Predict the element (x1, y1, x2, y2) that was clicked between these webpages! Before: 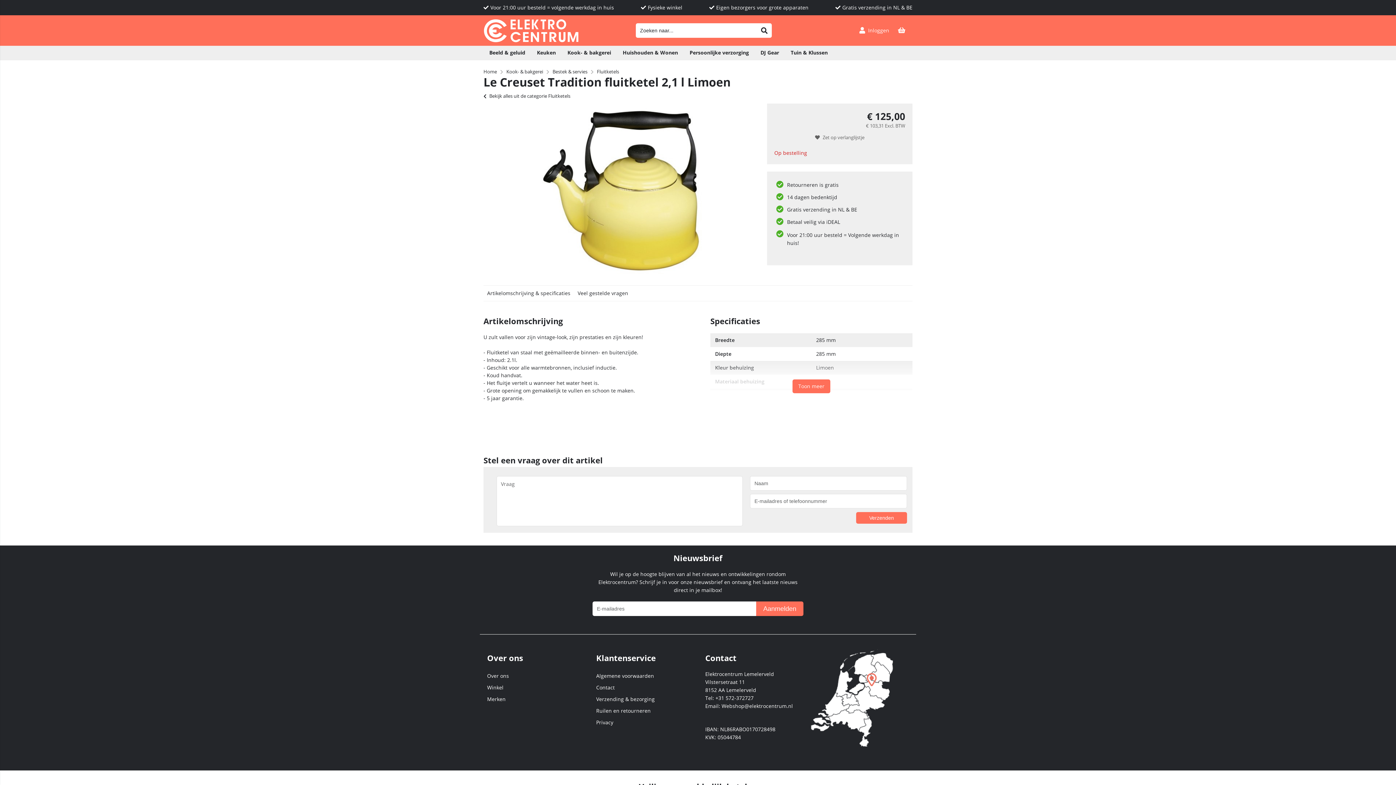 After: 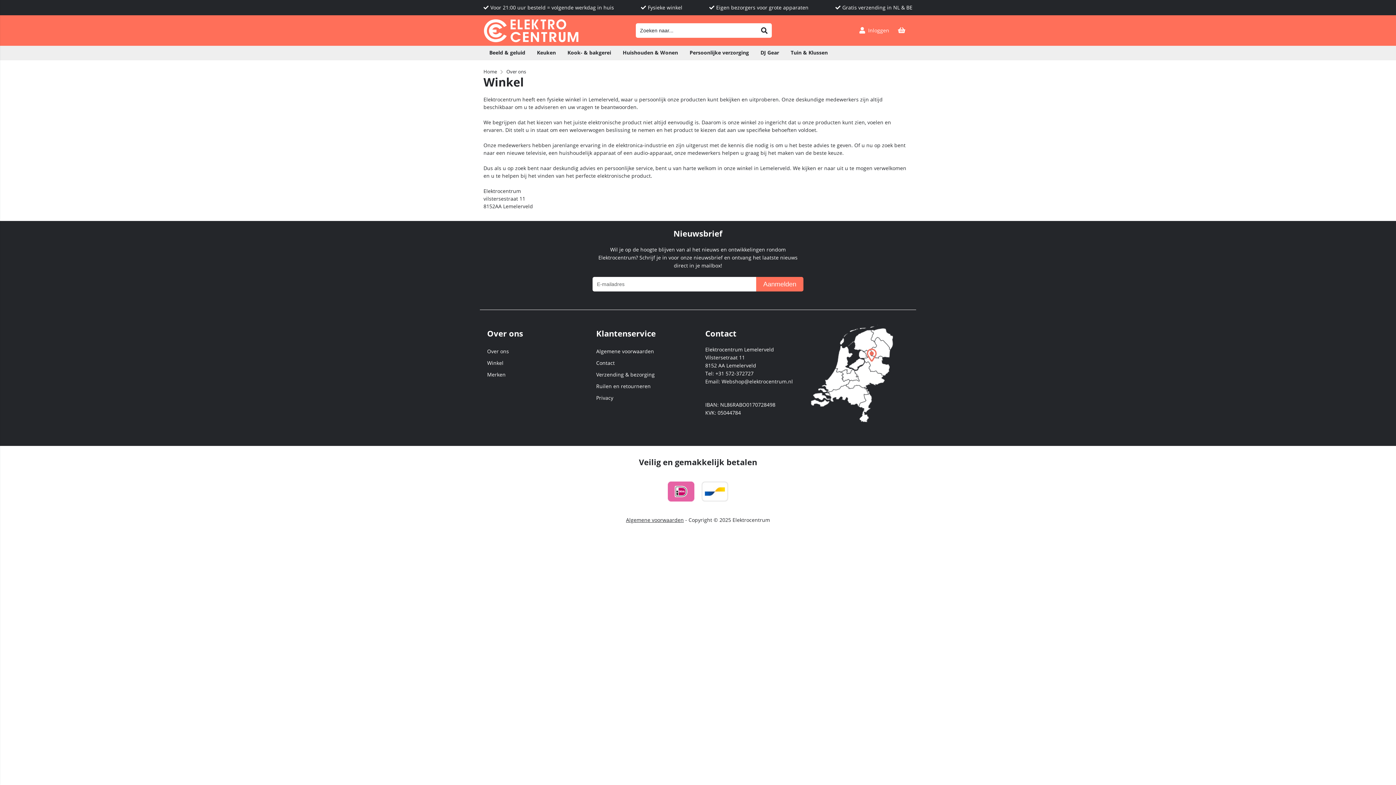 Action: label: Winkel bbox: (487, 684, 503, 691)